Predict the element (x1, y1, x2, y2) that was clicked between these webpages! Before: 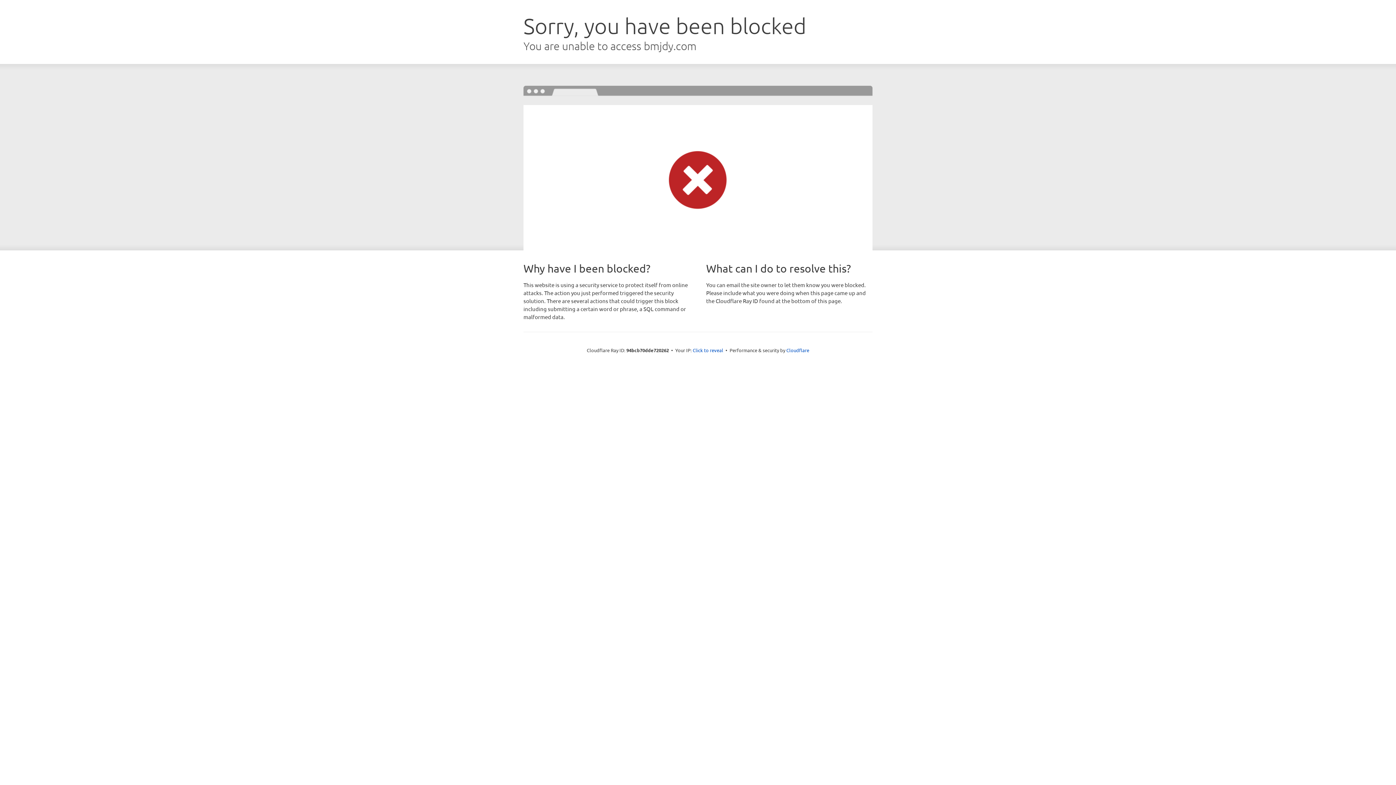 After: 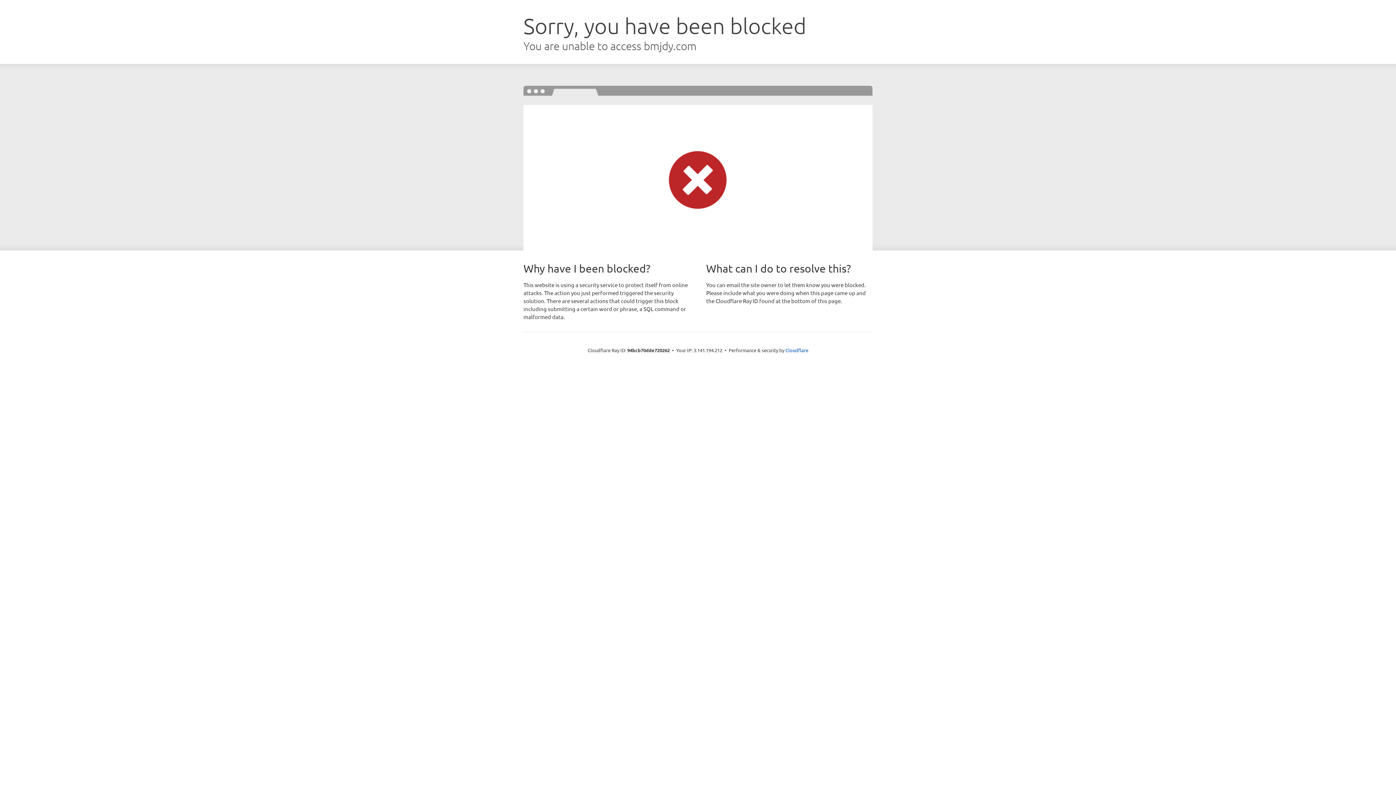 Action: label: Click to reveal bbox: (692, 346, 723, 353)